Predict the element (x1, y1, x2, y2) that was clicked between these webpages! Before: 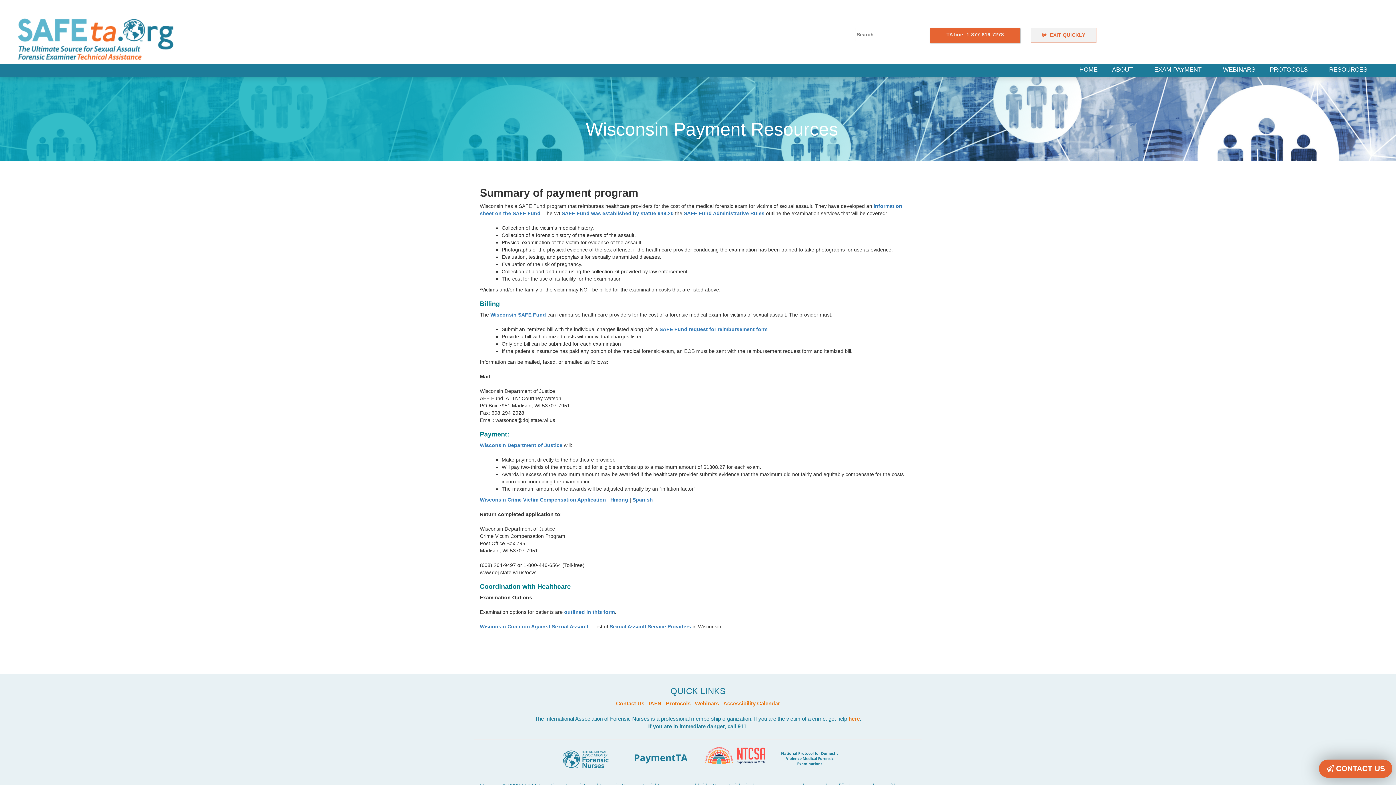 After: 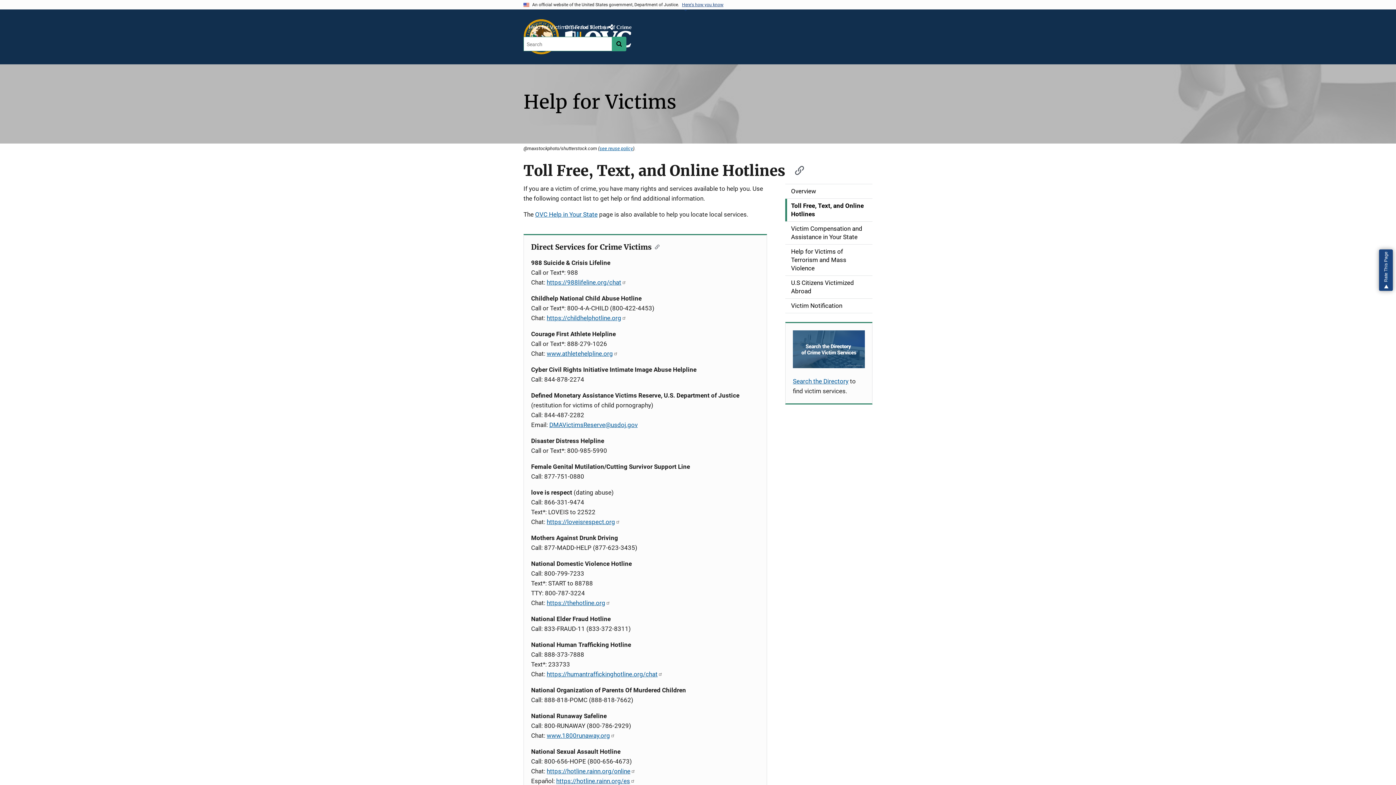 Action: label: here bbox: (848, 715, 860, 722)